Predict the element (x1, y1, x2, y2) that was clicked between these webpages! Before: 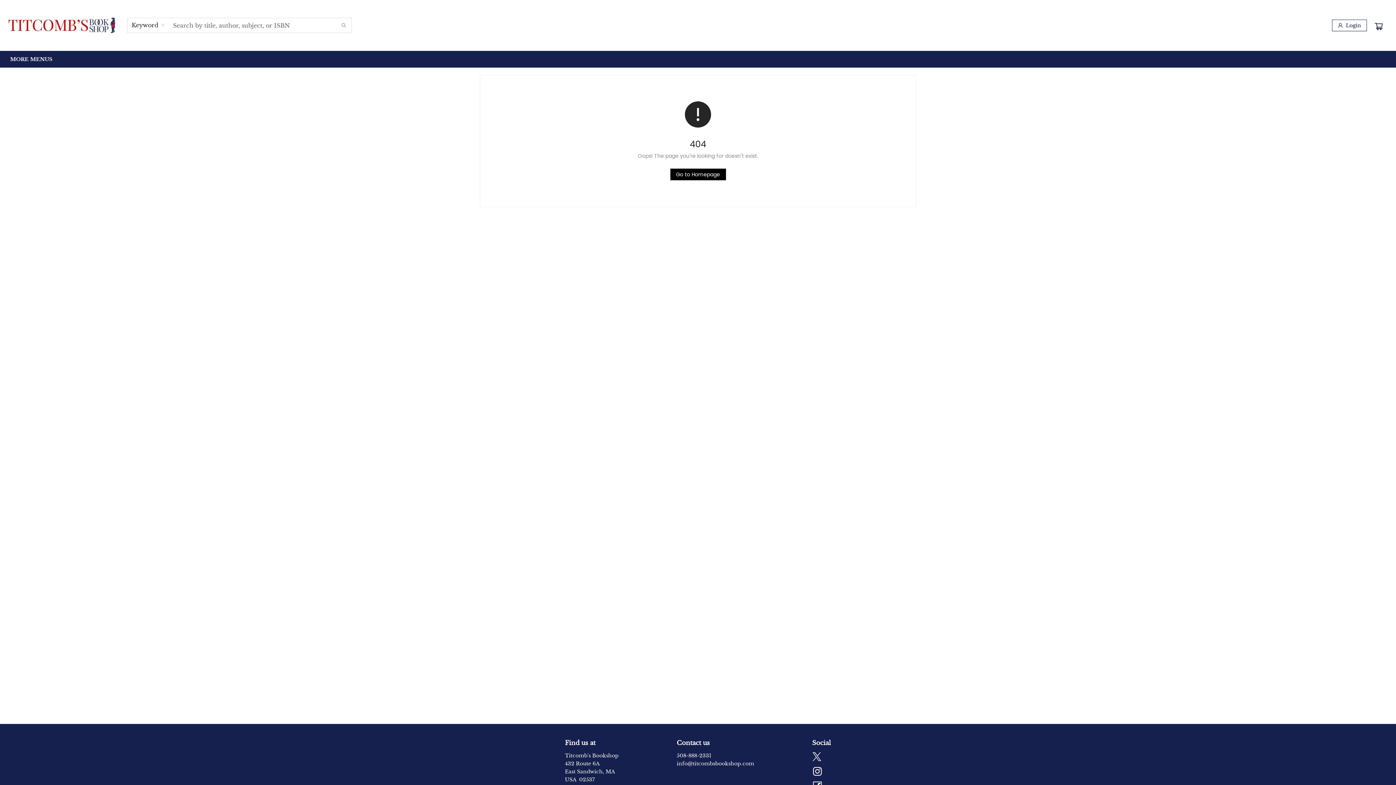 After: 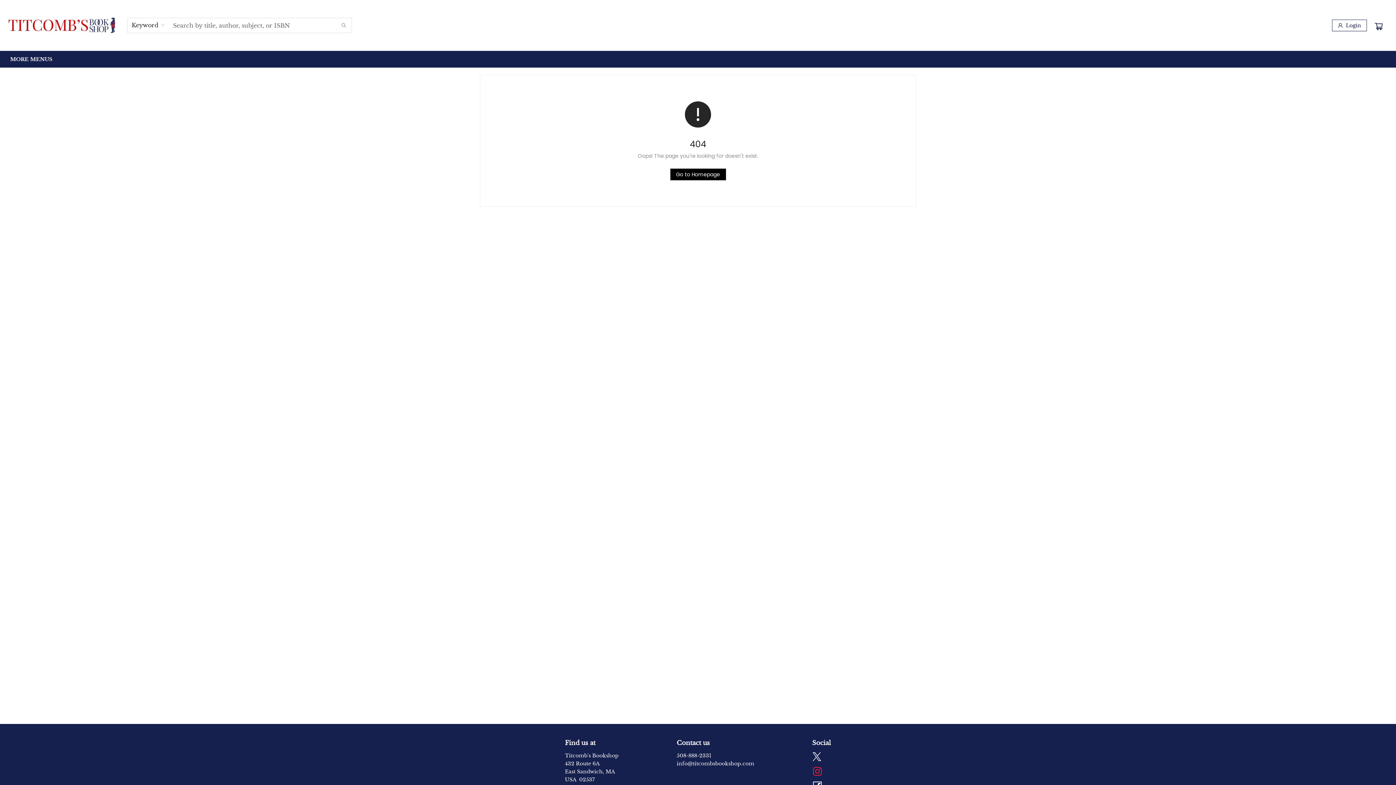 Action: bbox: (812, 766, 822, 778) label: Visit Instagram account (opens in a new tab)